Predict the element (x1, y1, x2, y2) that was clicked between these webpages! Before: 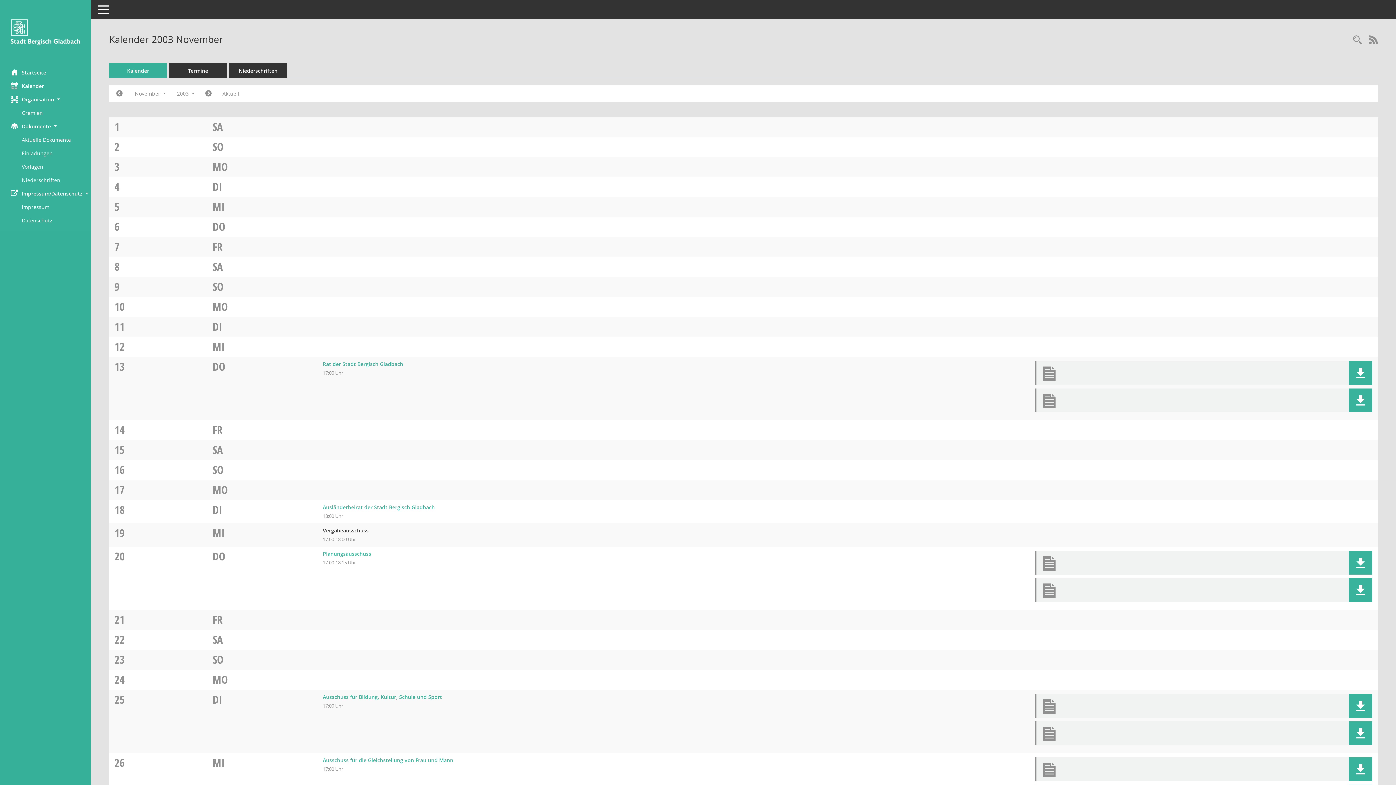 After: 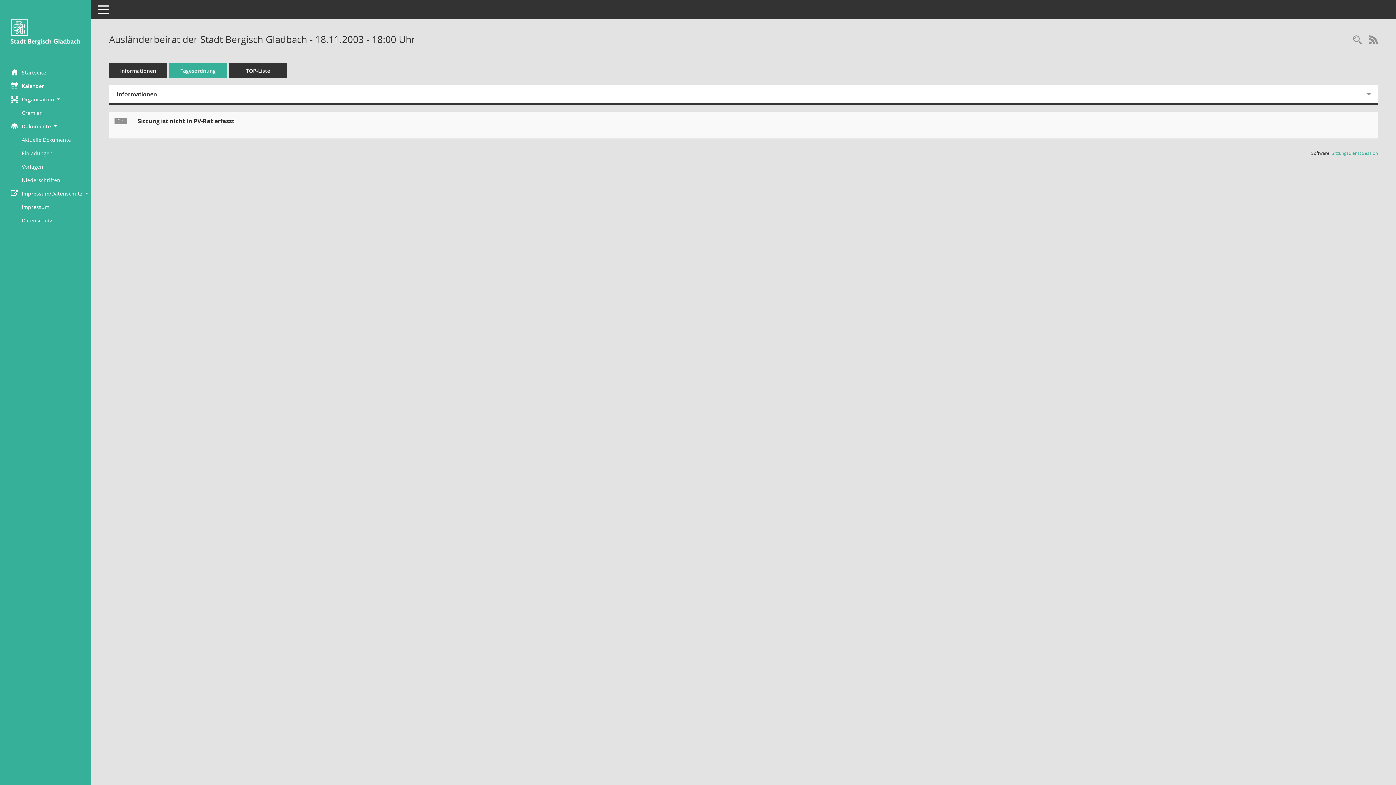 Action: label: Details anzeigen: Ausländerbeirat der Stadt Bergisch Gladbach 18.11.2003 bbox: (322, 504, 434, 510)